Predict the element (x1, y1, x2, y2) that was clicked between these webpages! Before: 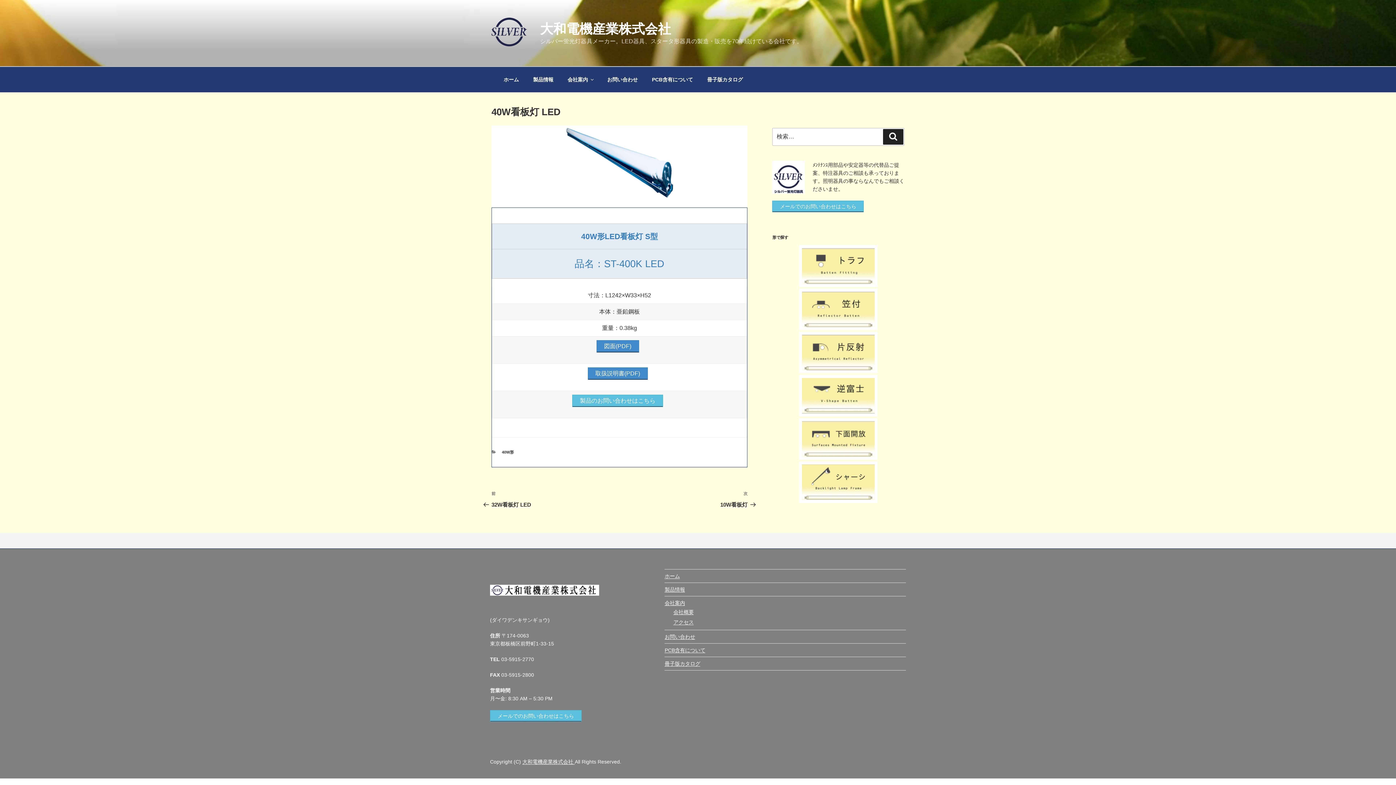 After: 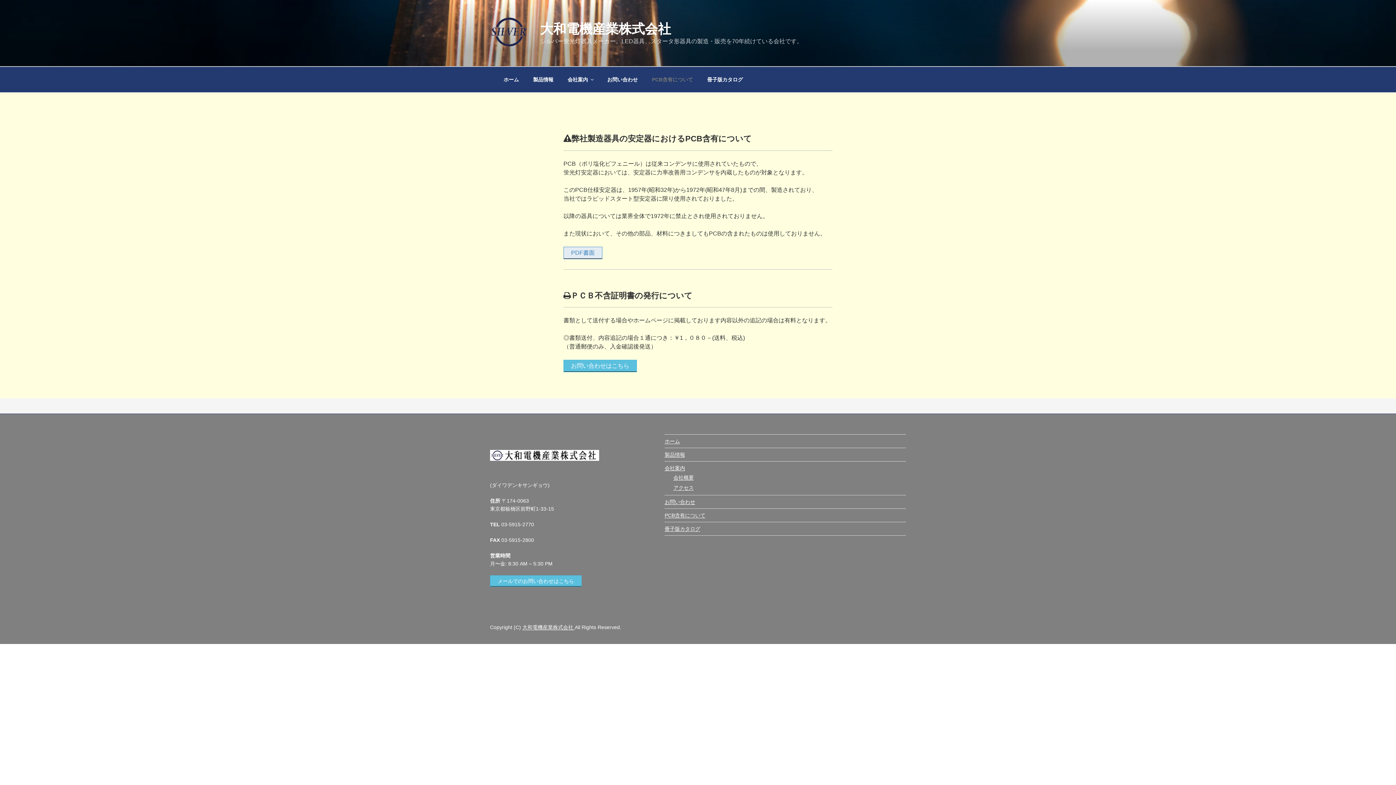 Action: label: PCB含有について bbox: (645, 70, 699, 88)